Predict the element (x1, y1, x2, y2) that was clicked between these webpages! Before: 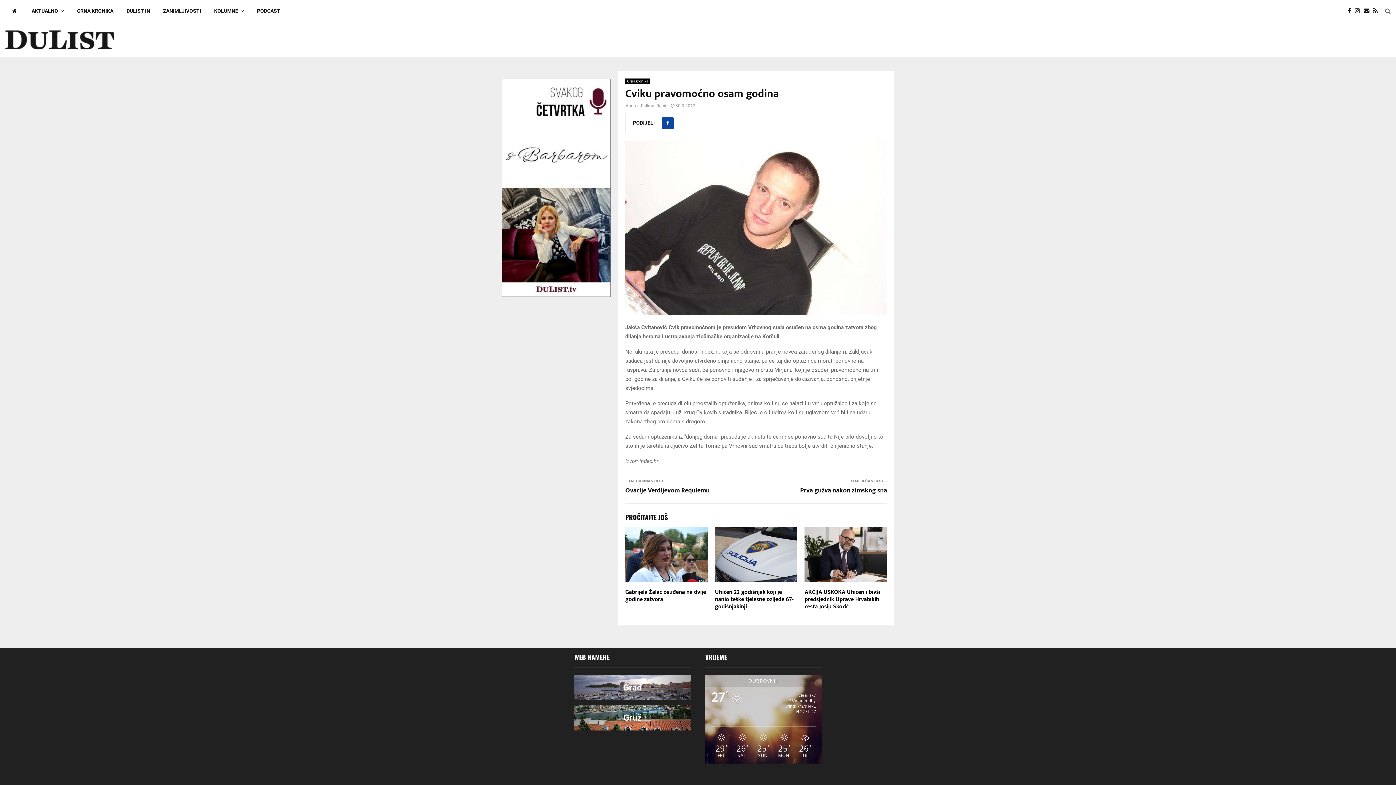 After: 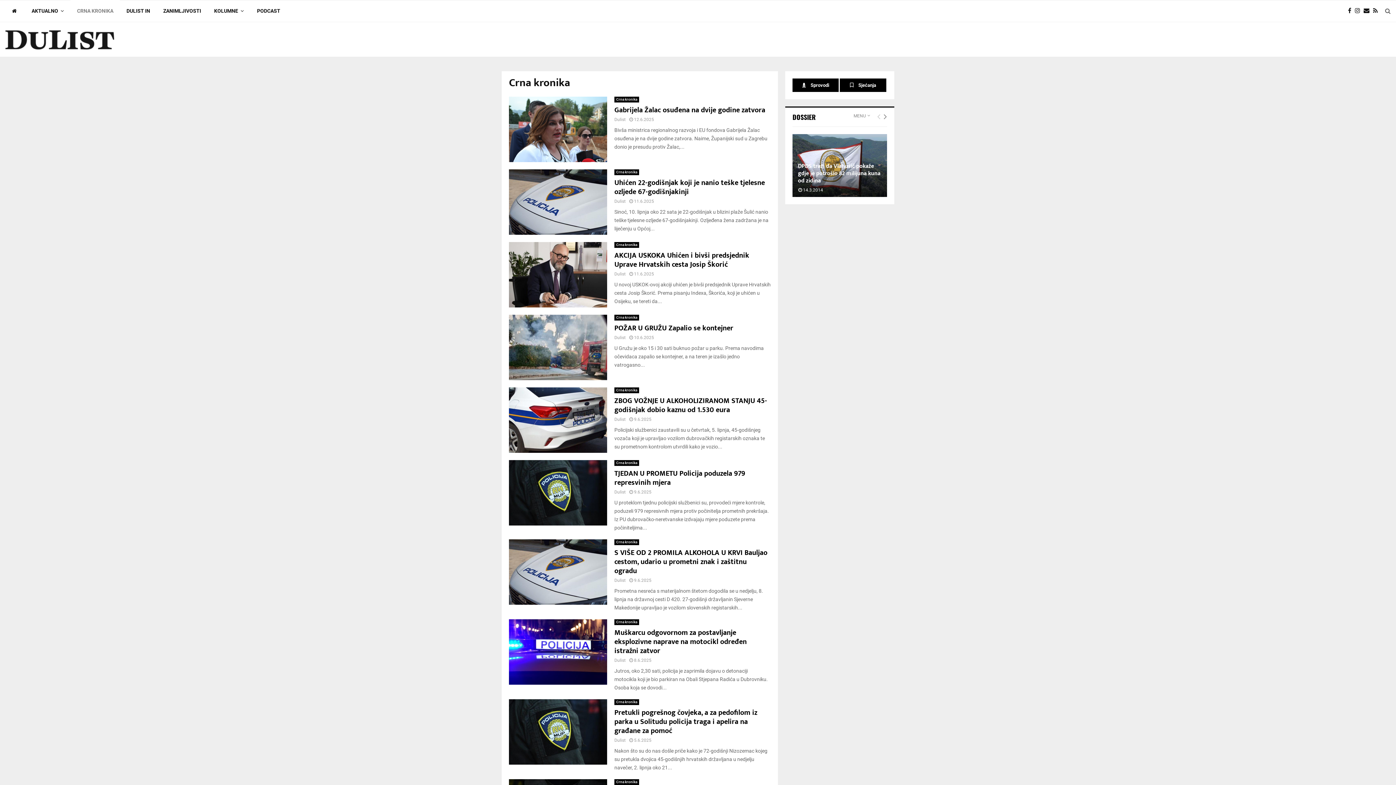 Action: label: CRNA KRONIKA bbox: (70, 0, 120, 21)